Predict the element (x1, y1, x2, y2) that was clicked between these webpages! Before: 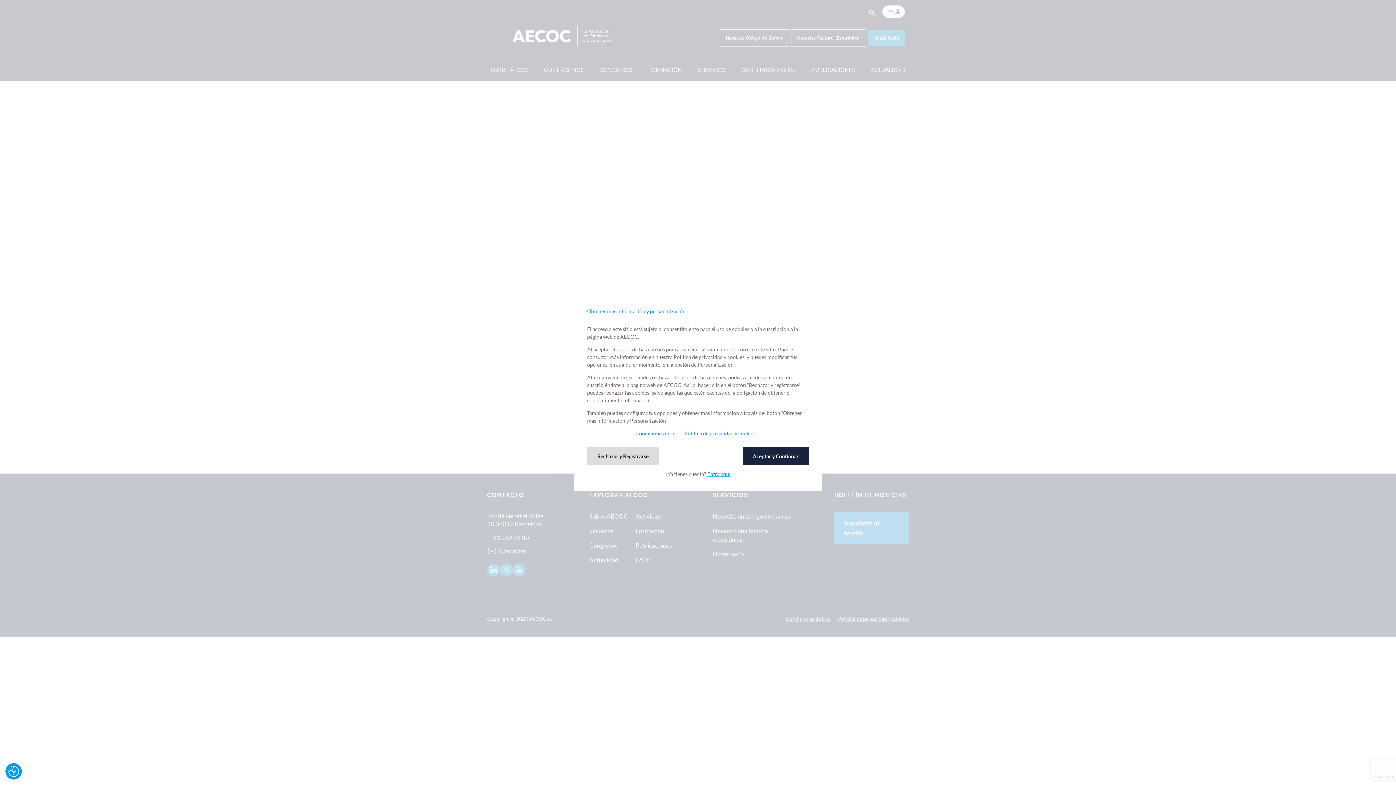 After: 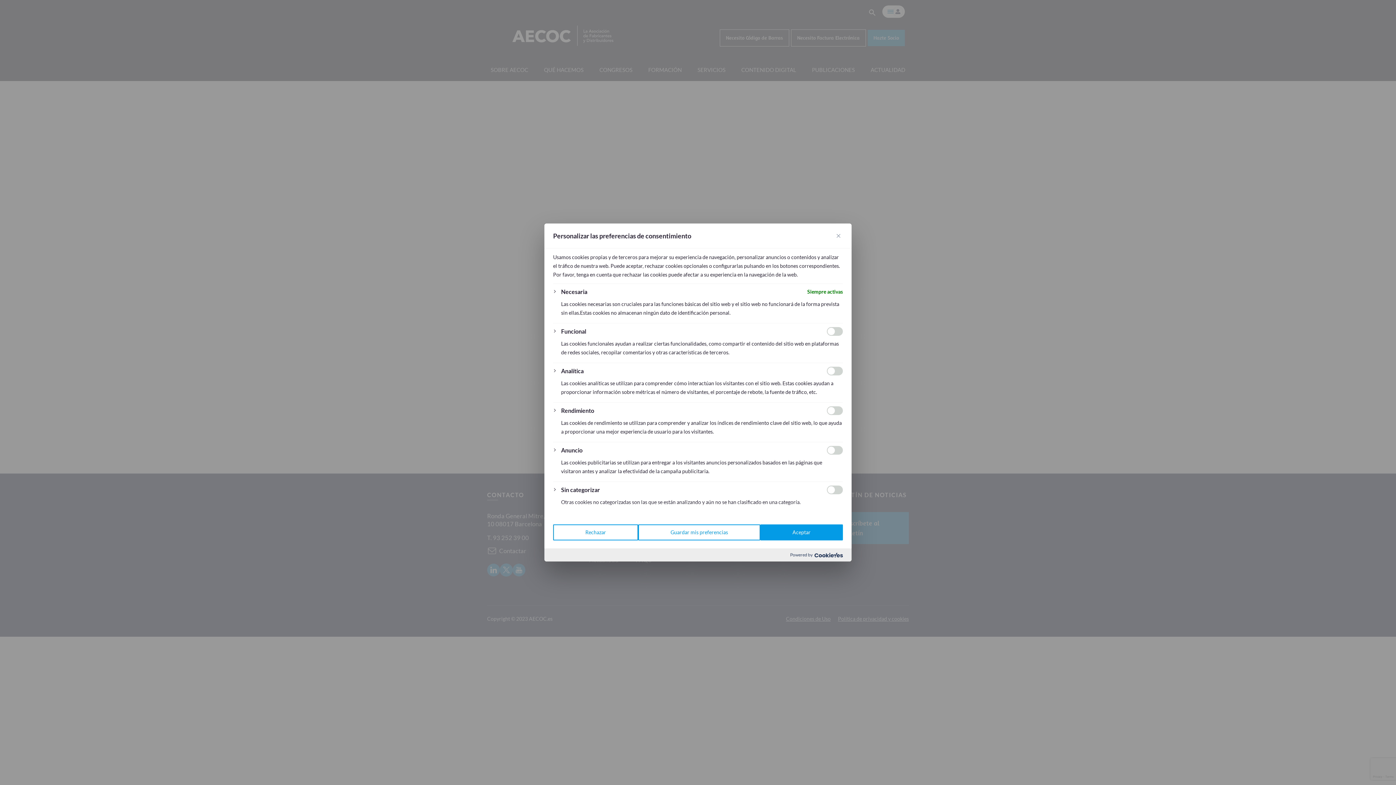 Action: bbox: (8, 766, 19, 777) label: Preferencias de consentimiento